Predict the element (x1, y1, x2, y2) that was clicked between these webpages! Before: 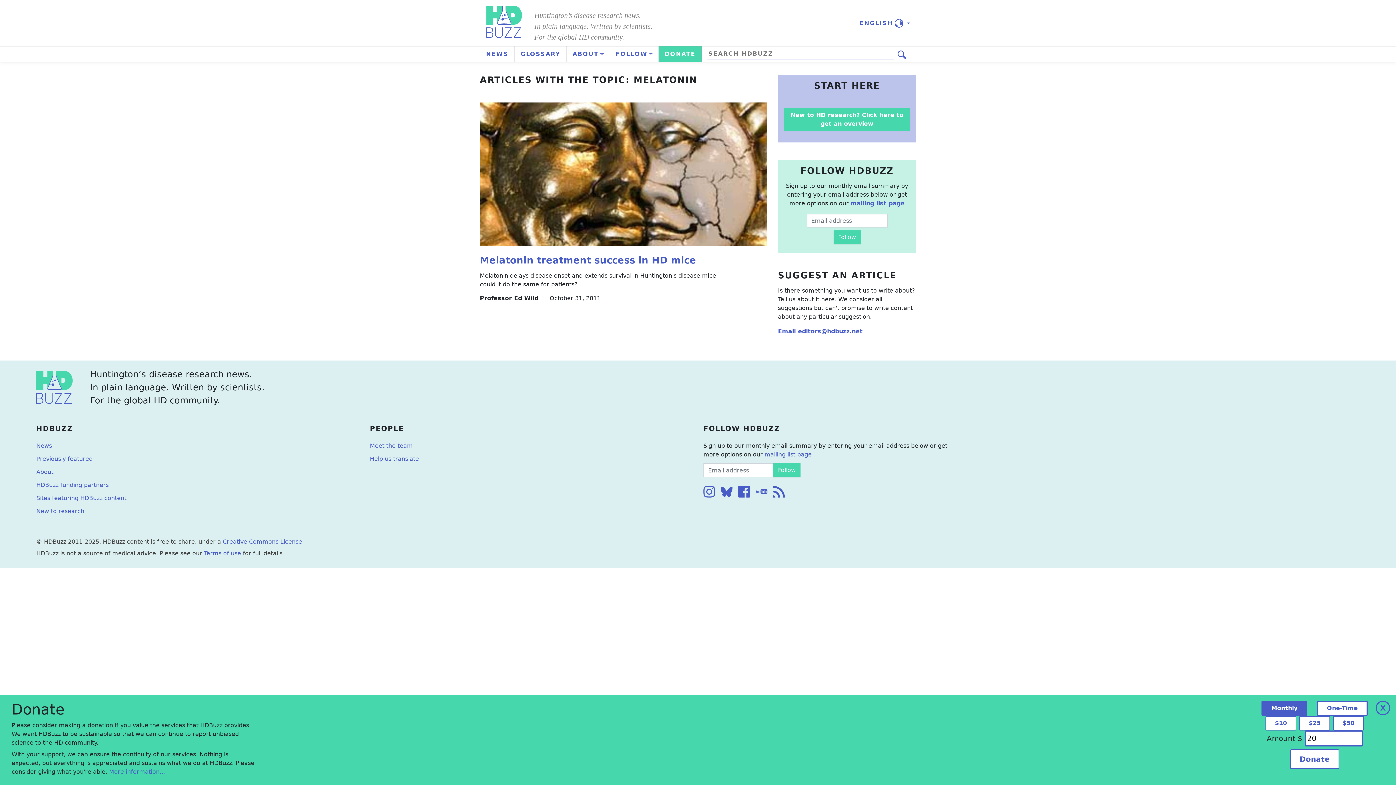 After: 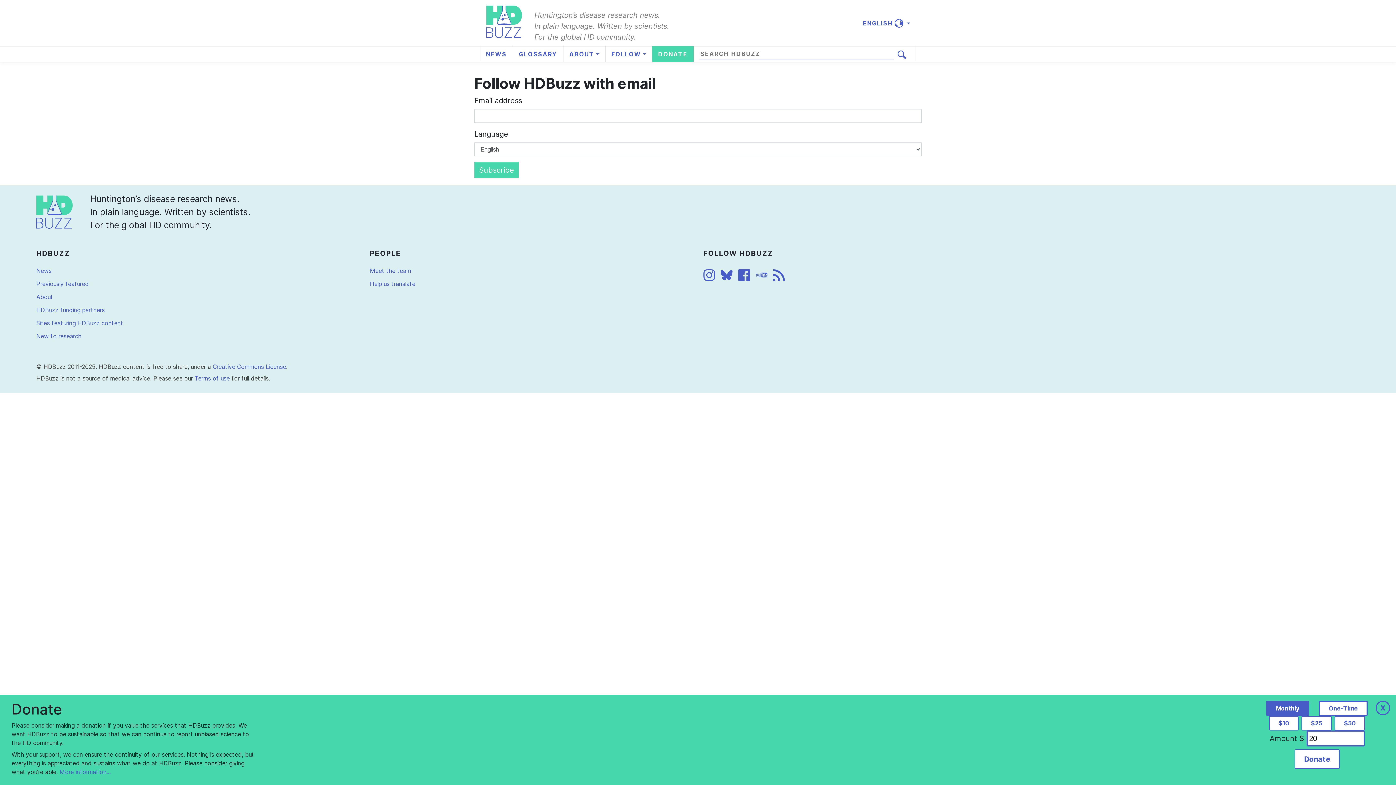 Action: bbox: (764, 451, 812, 458) label: mailing list page